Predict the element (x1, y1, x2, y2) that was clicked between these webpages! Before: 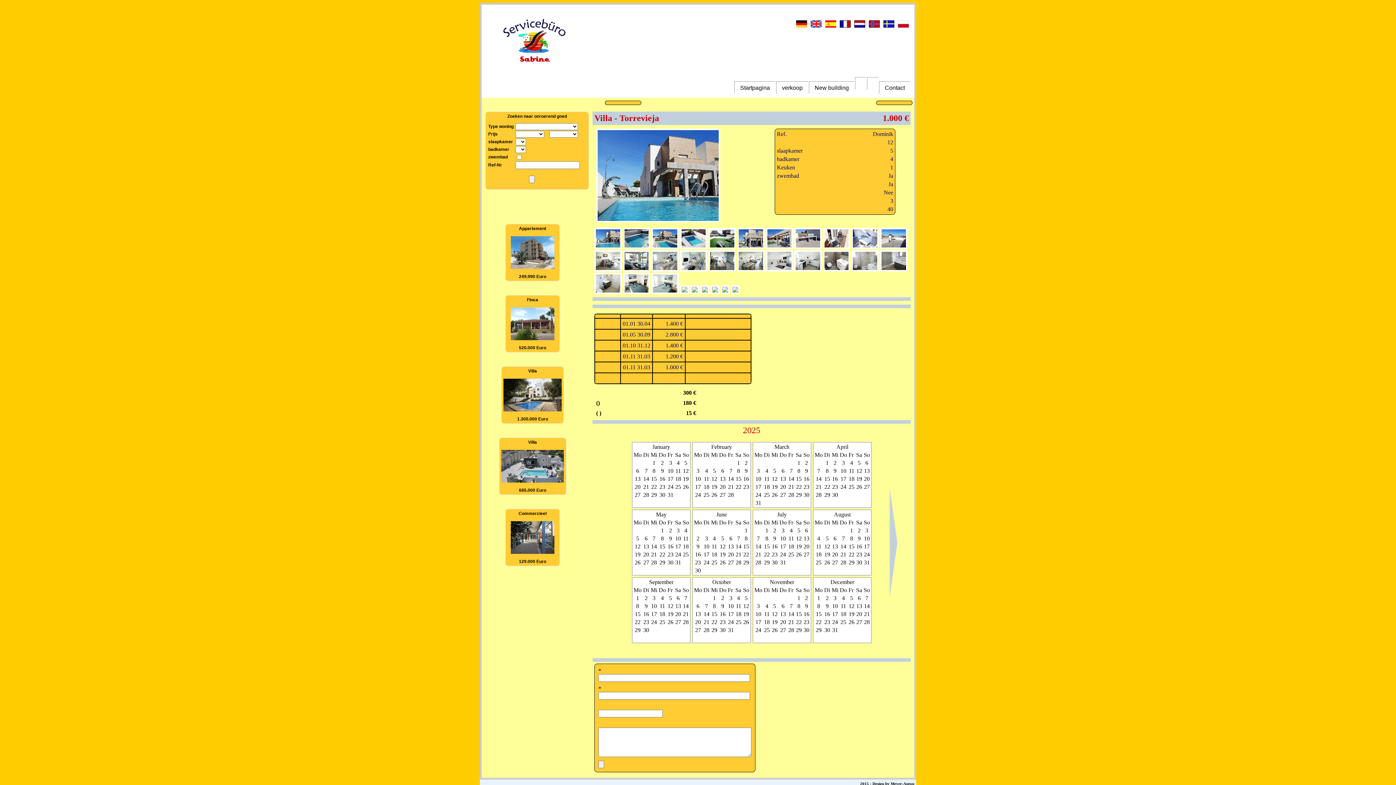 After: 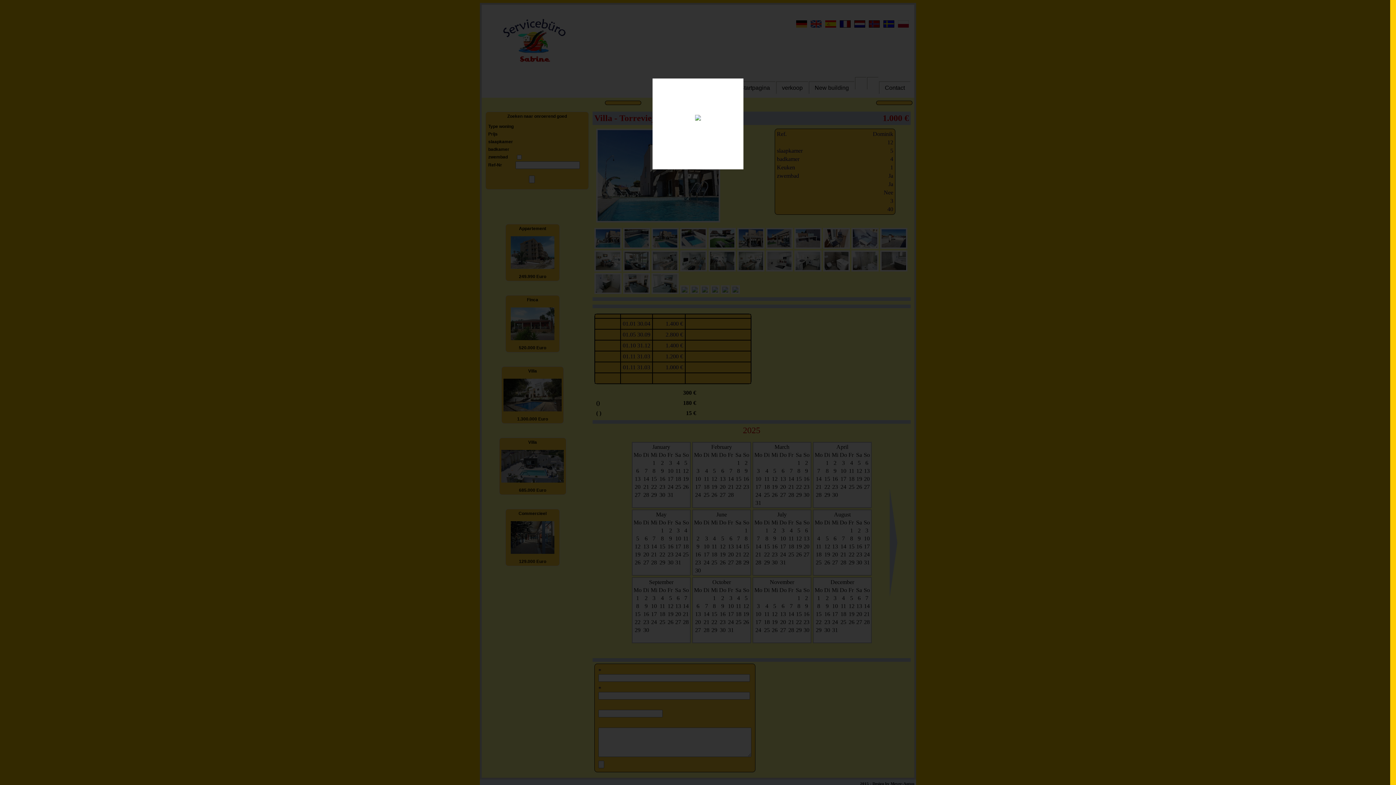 Action: bbox: (794, 266, 821, 272)